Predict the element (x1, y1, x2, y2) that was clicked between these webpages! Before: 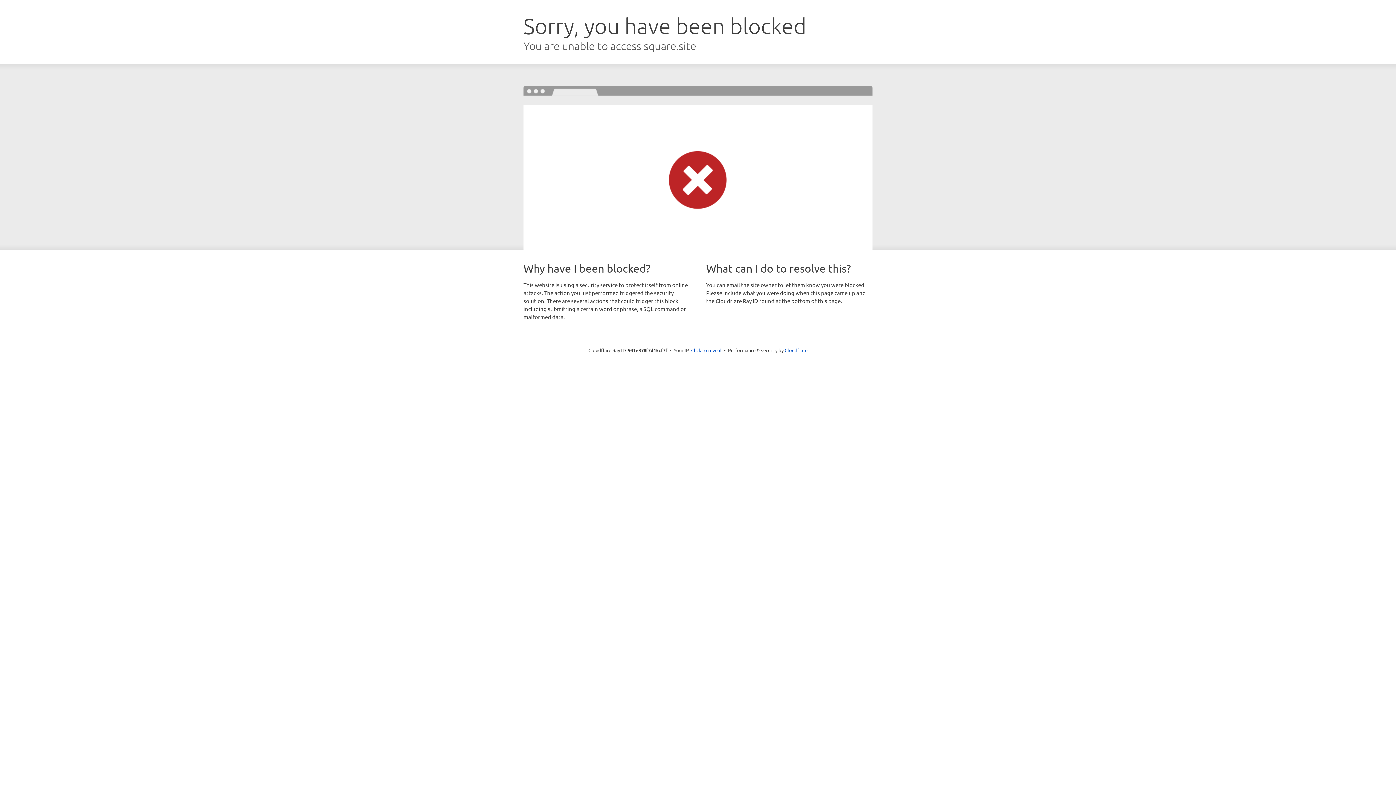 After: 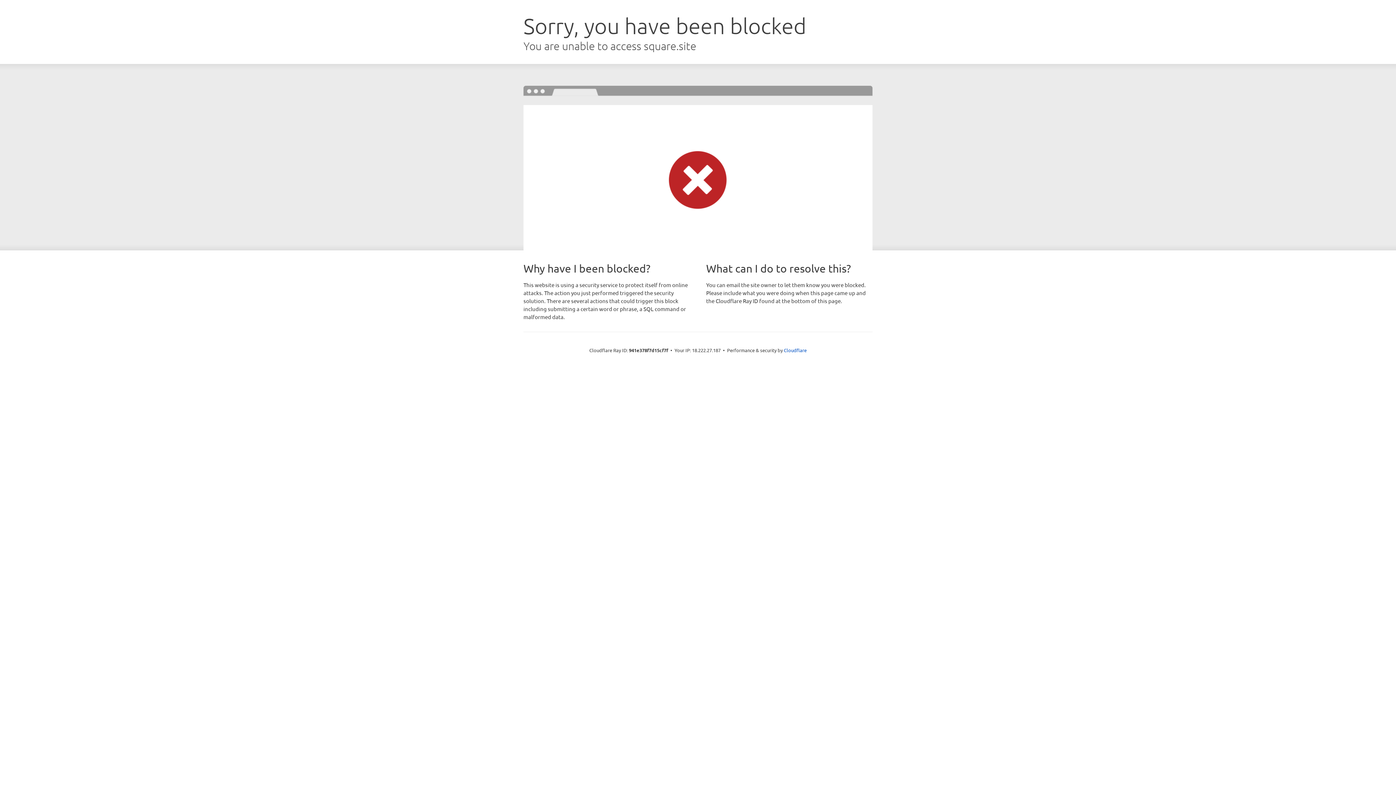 Action: label: Click to reveal bbox: (691, 346, 721, 353)